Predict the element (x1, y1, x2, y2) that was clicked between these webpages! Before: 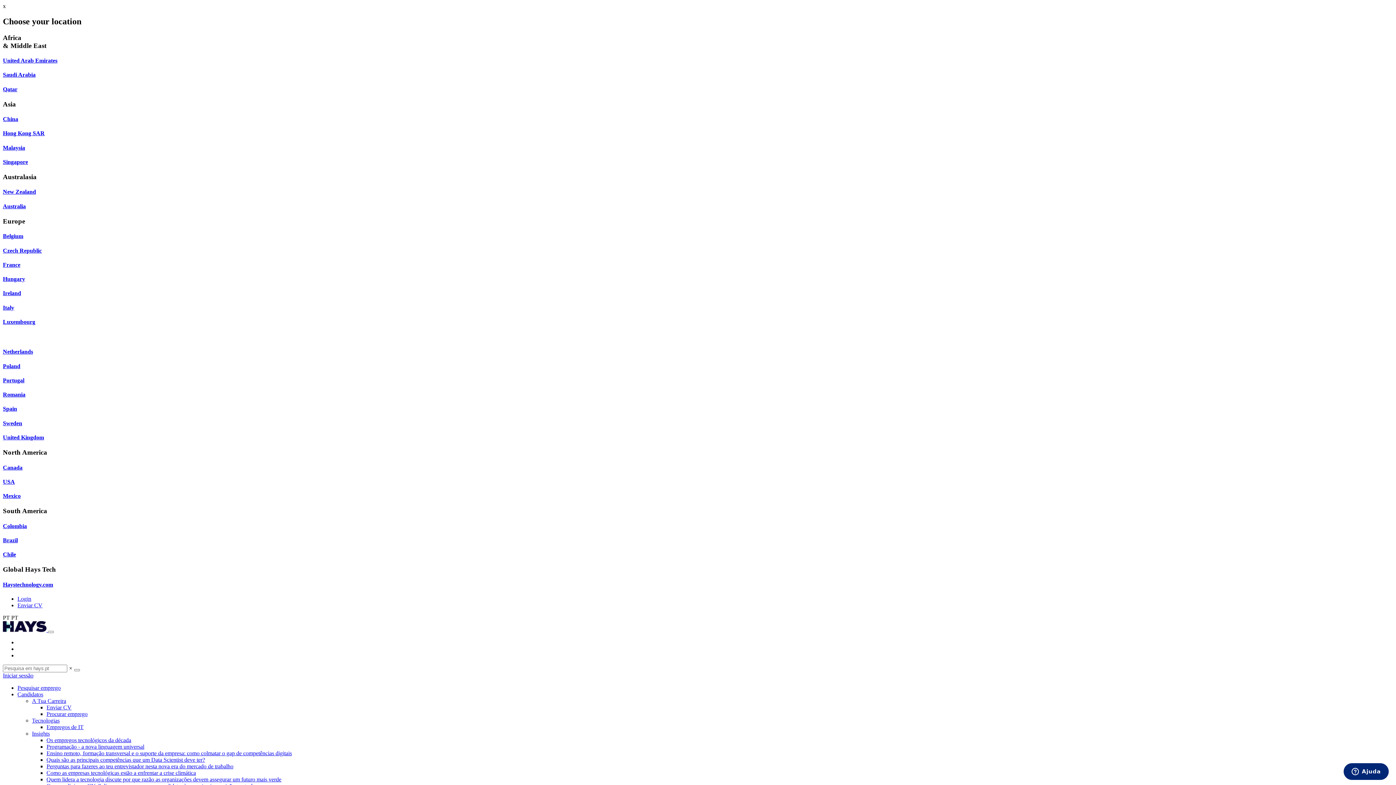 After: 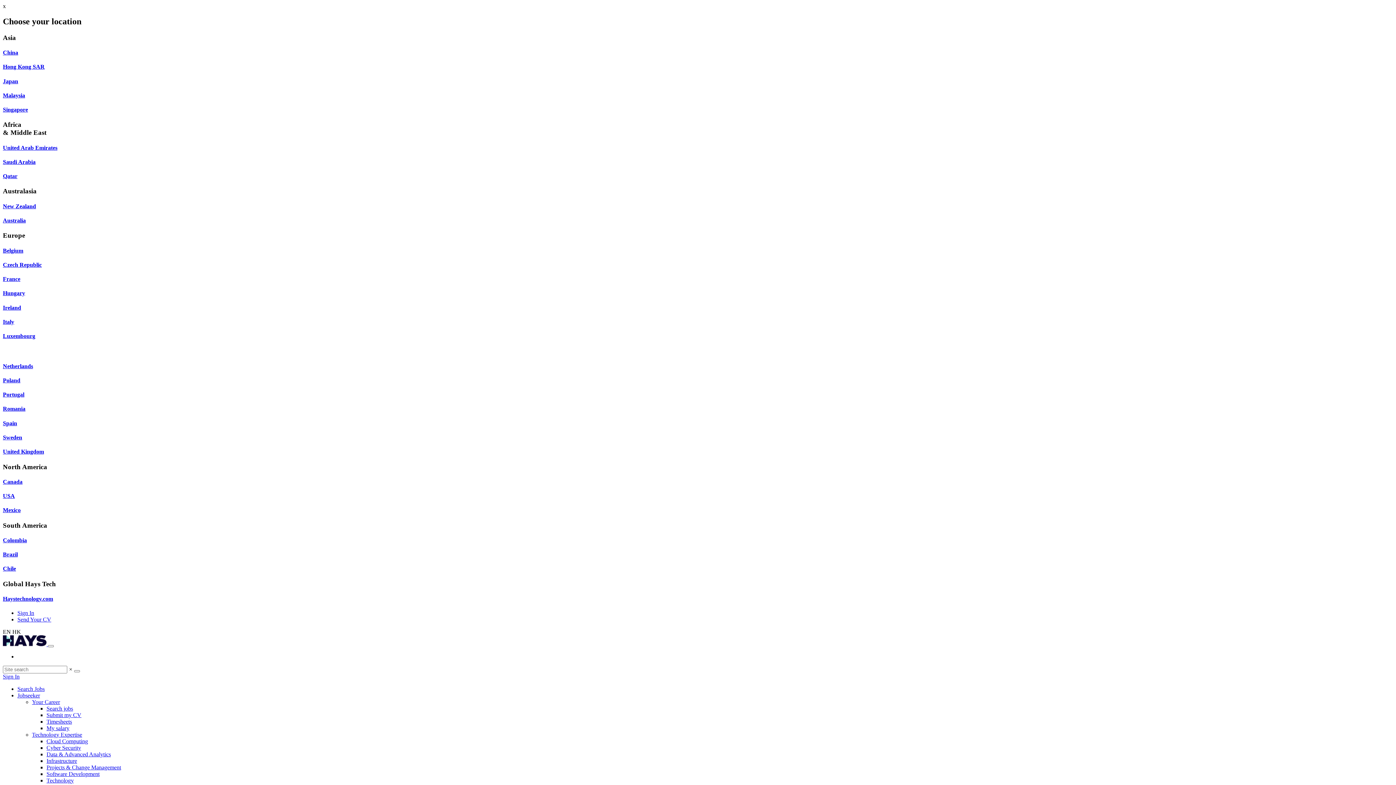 Action: bbox: (2, 130, 44, 136) label: Hong Kong SAR